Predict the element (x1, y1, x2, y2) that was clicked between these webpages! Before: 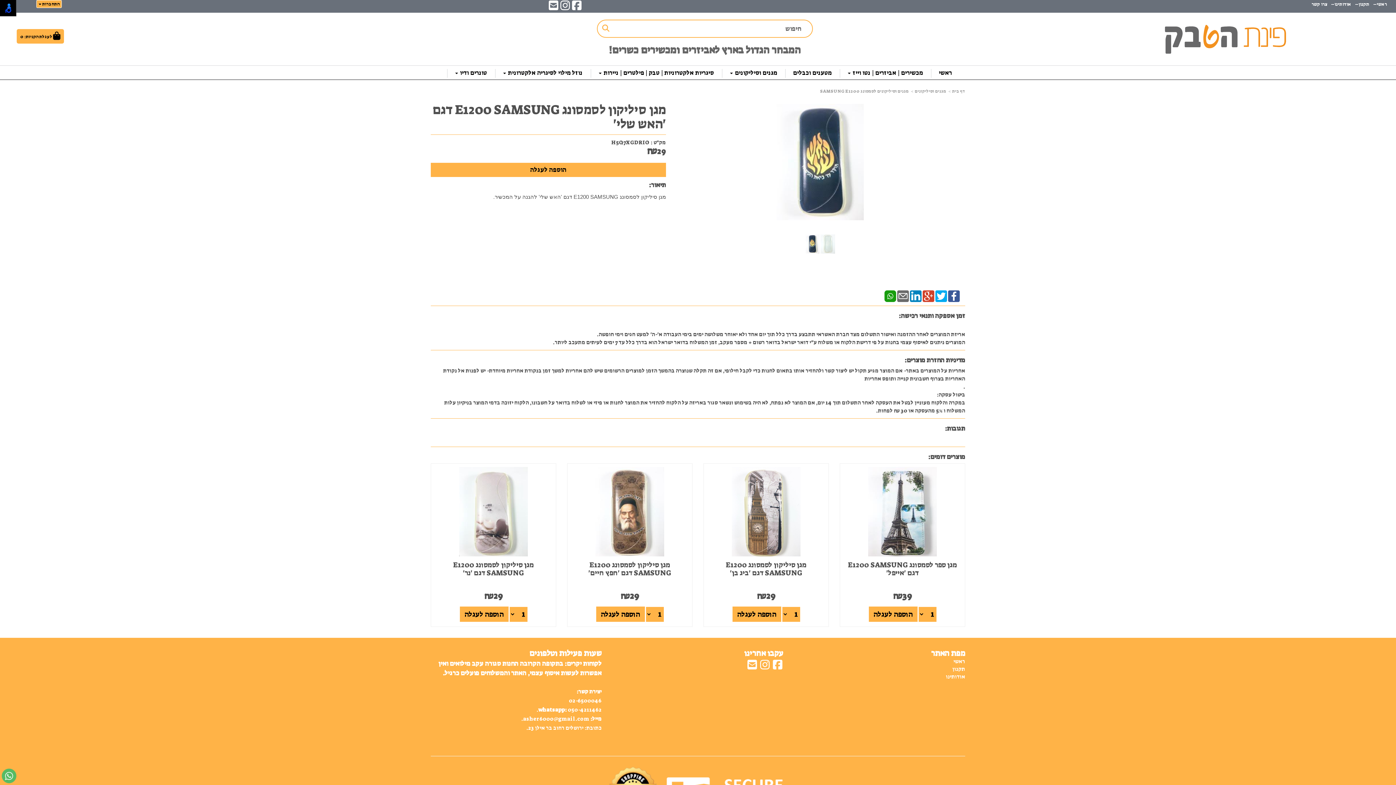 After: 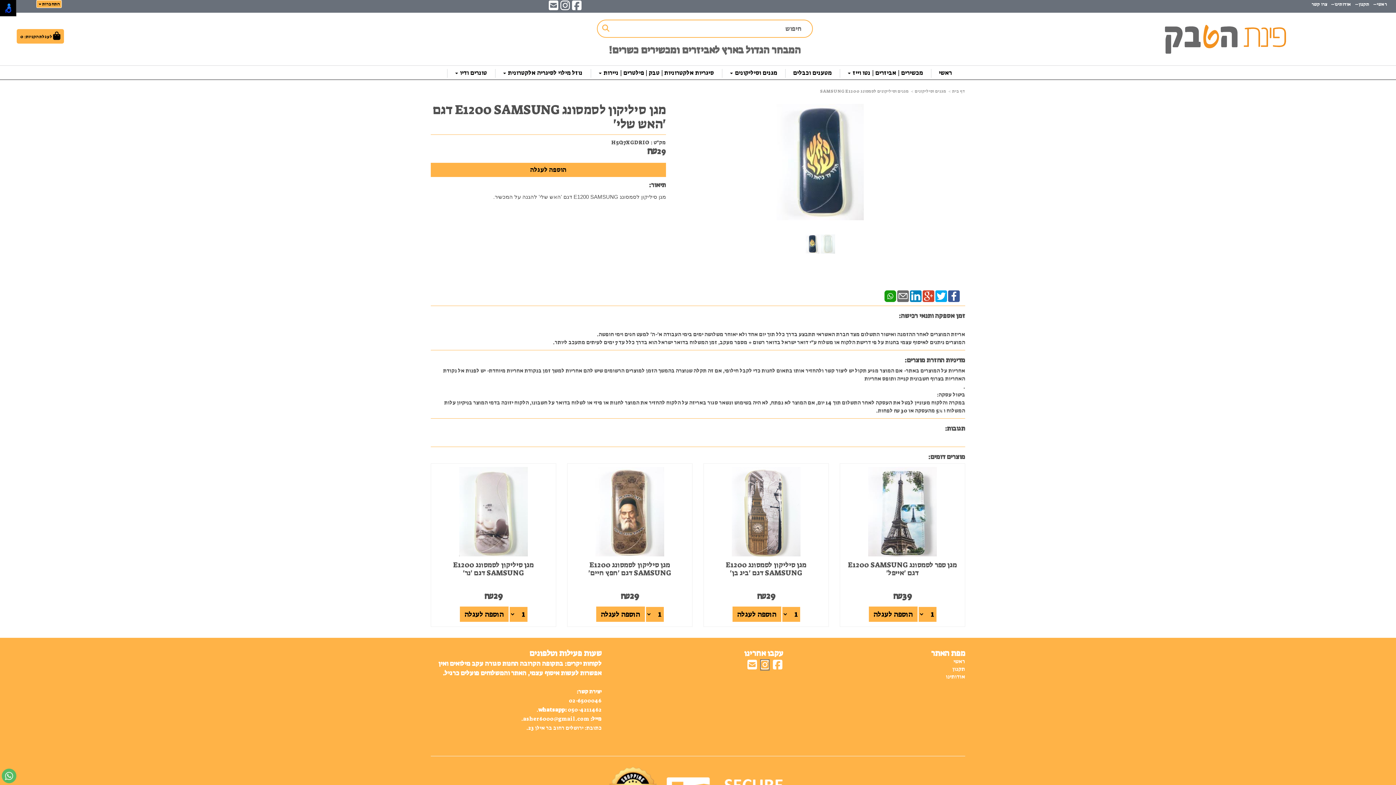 Action: bbox: (760, 663, 769, 671)